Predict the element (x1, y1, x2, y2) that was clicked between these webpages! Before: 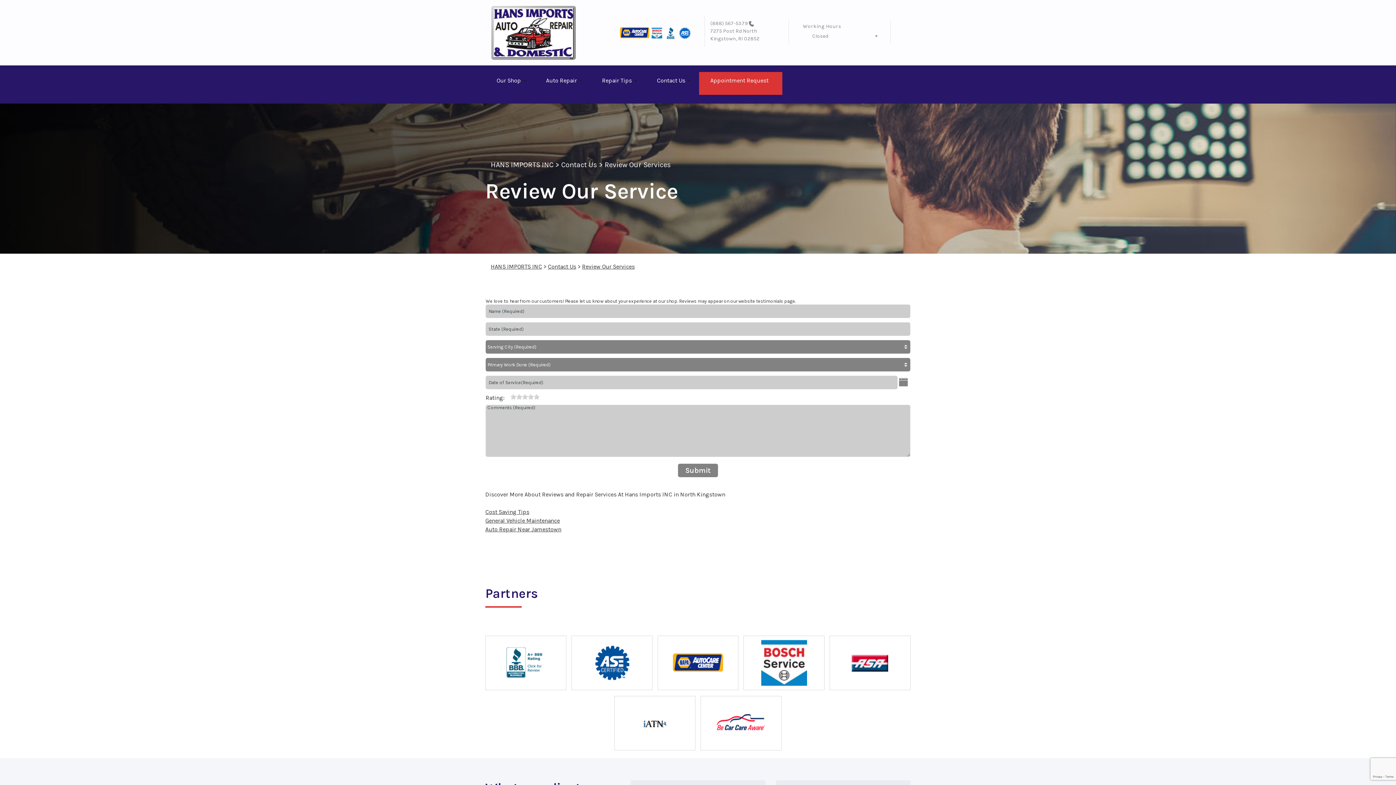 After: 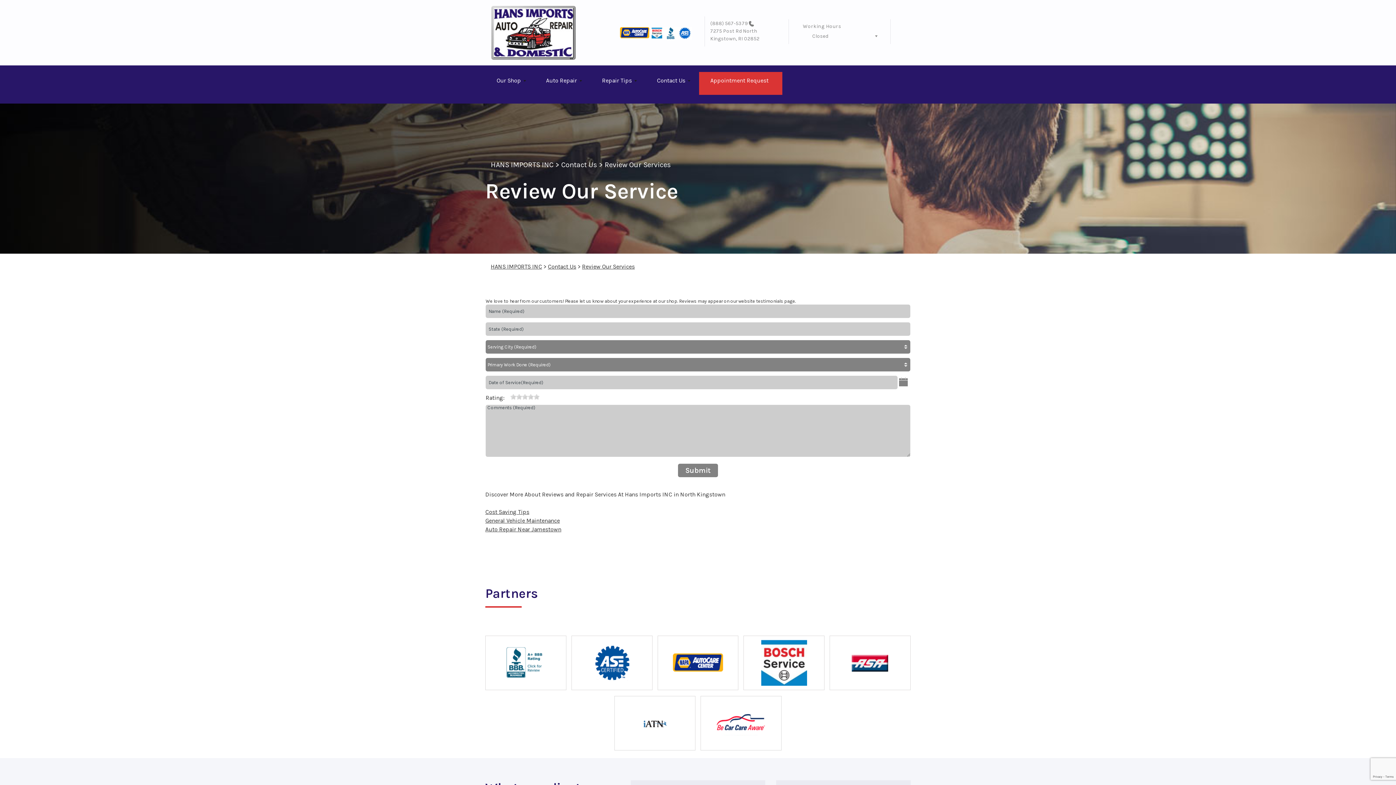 Action: bbox: (710, 20, 747, 26) label: (888) 567-5379